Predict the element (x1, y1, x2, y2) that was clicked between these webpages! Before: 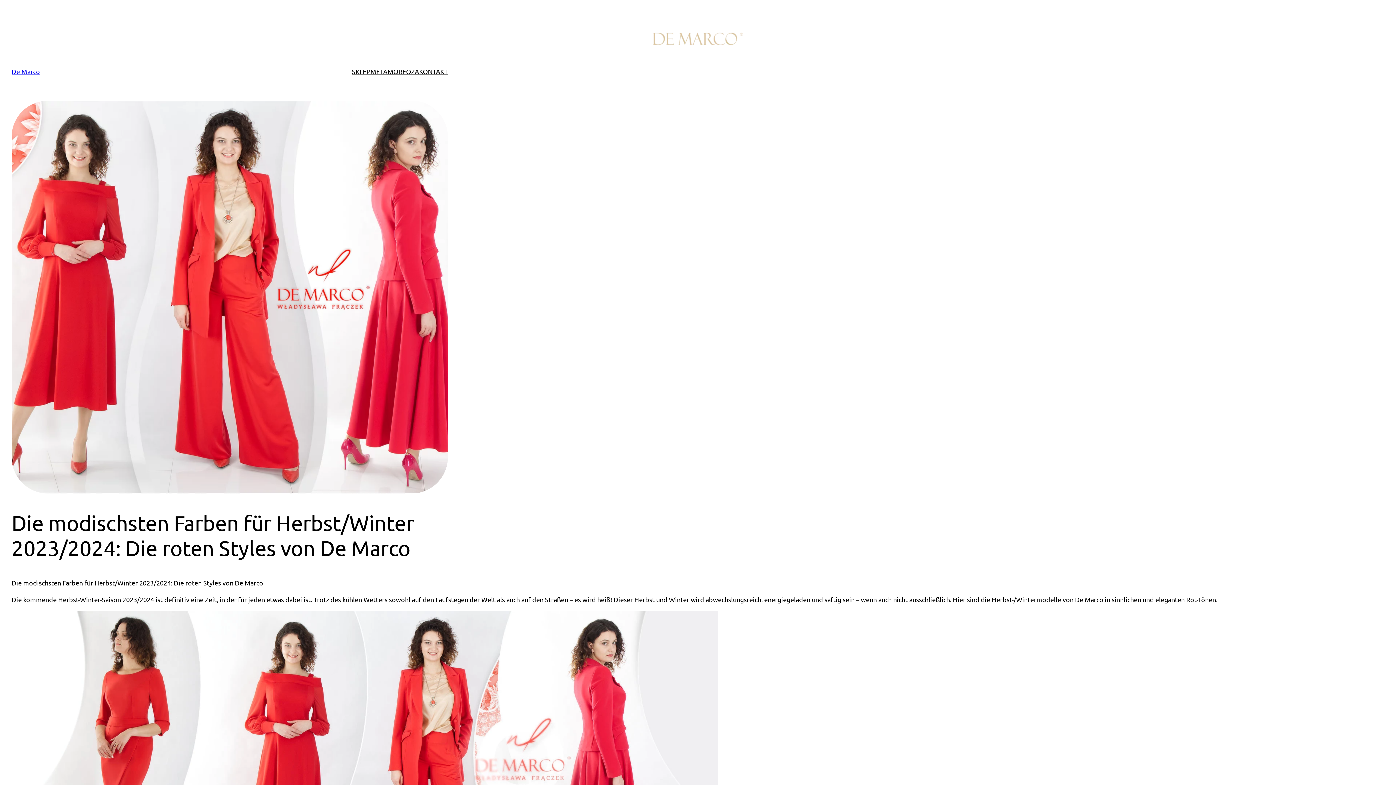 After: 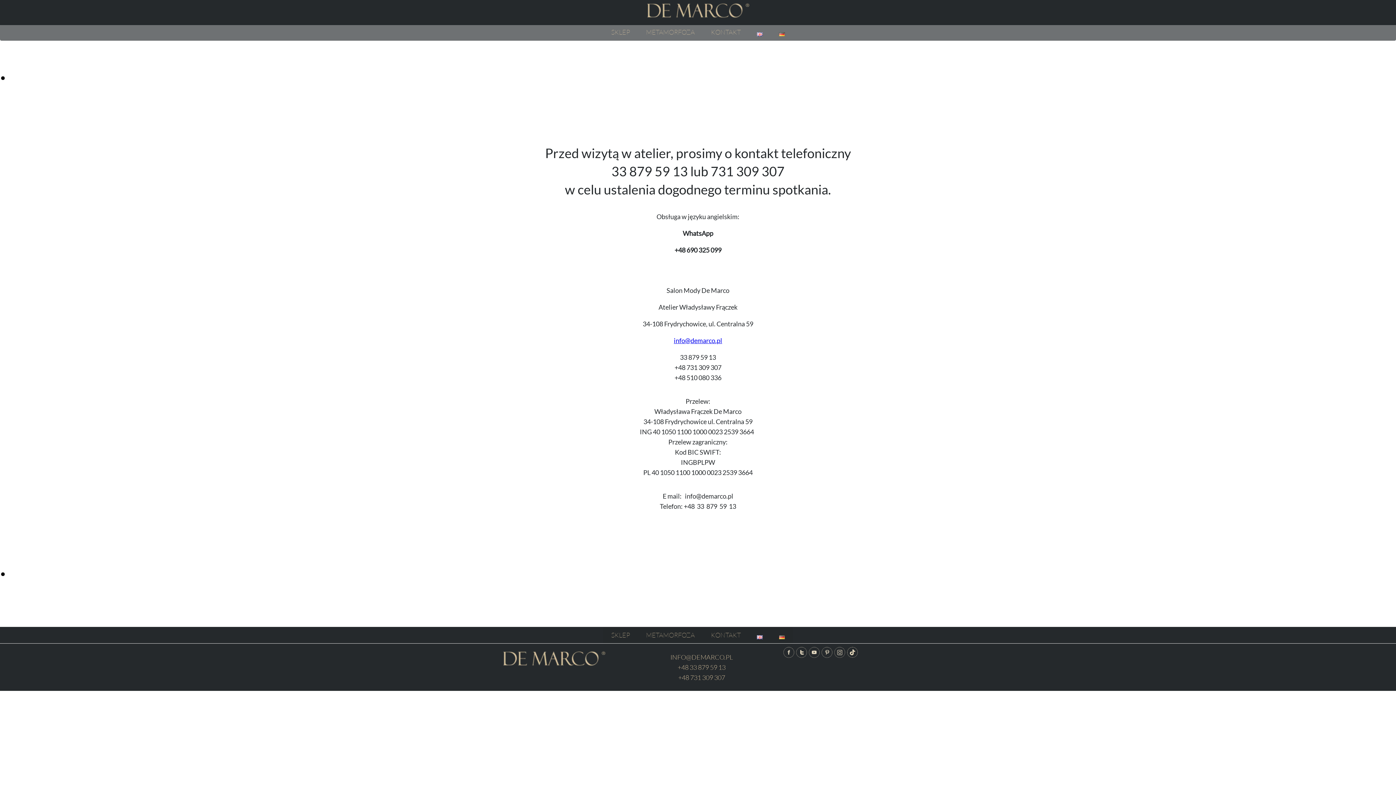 Action: label: KONTAKT bbox: (419, 66, 448, 76)